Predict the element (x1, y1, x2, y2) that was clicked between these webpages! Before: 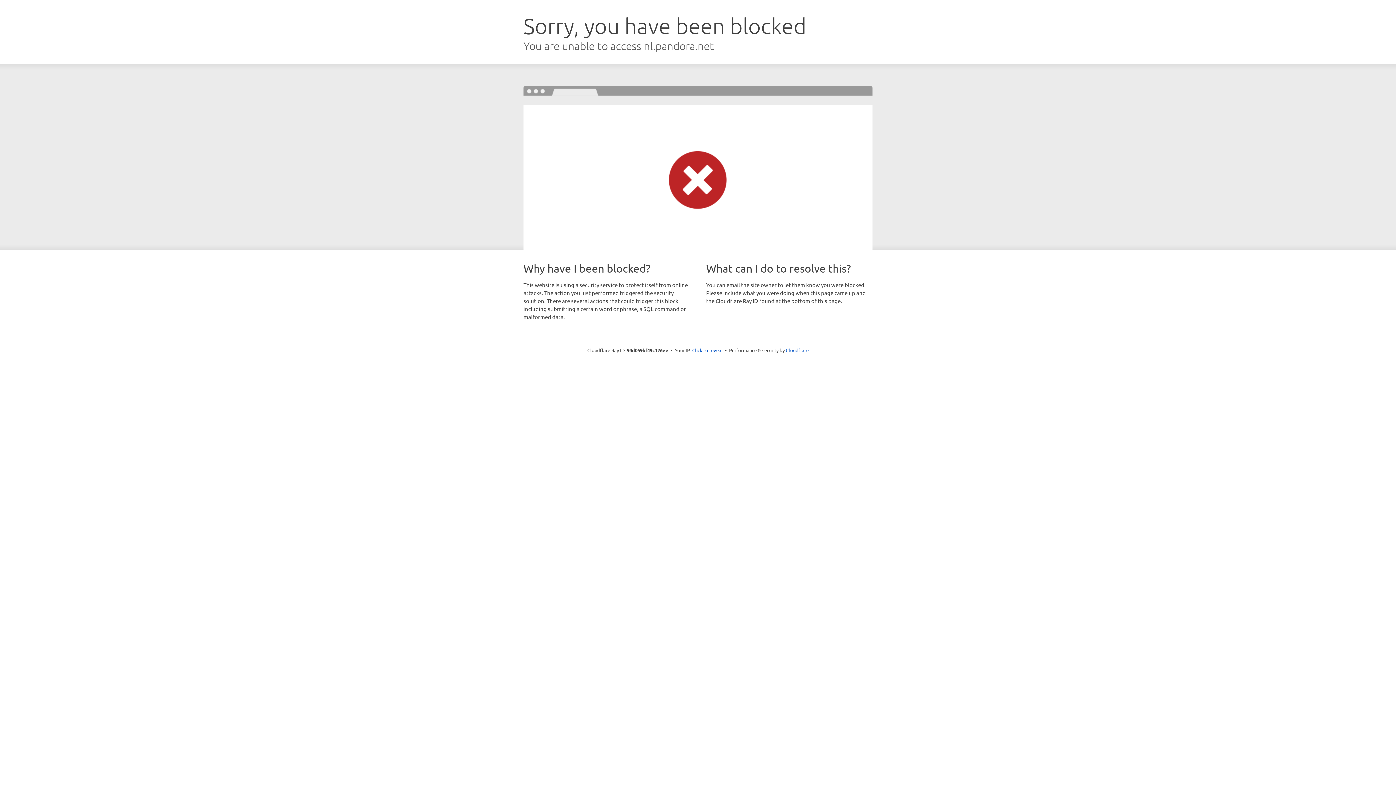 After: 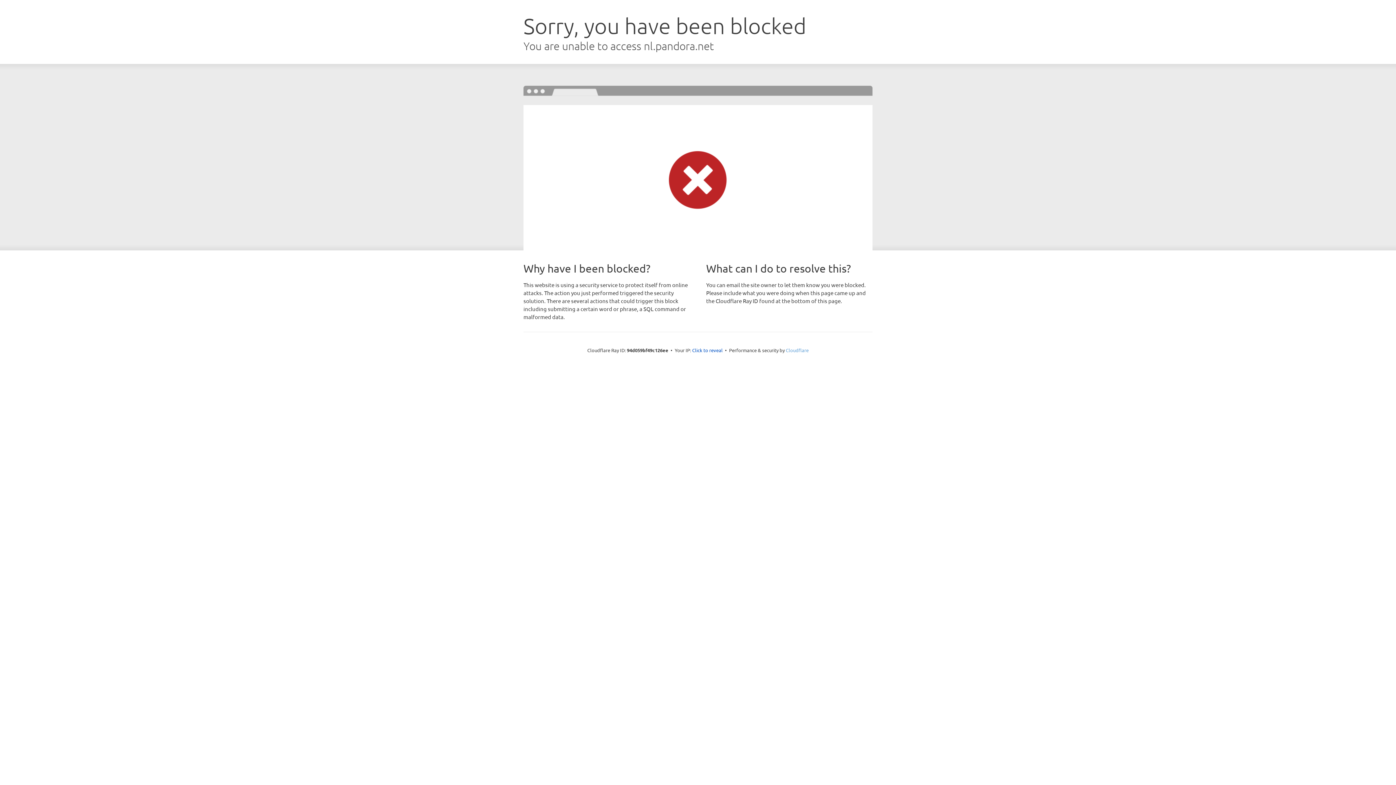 Action: label: Cloudflare bbox: (786, 347, 808, 353)